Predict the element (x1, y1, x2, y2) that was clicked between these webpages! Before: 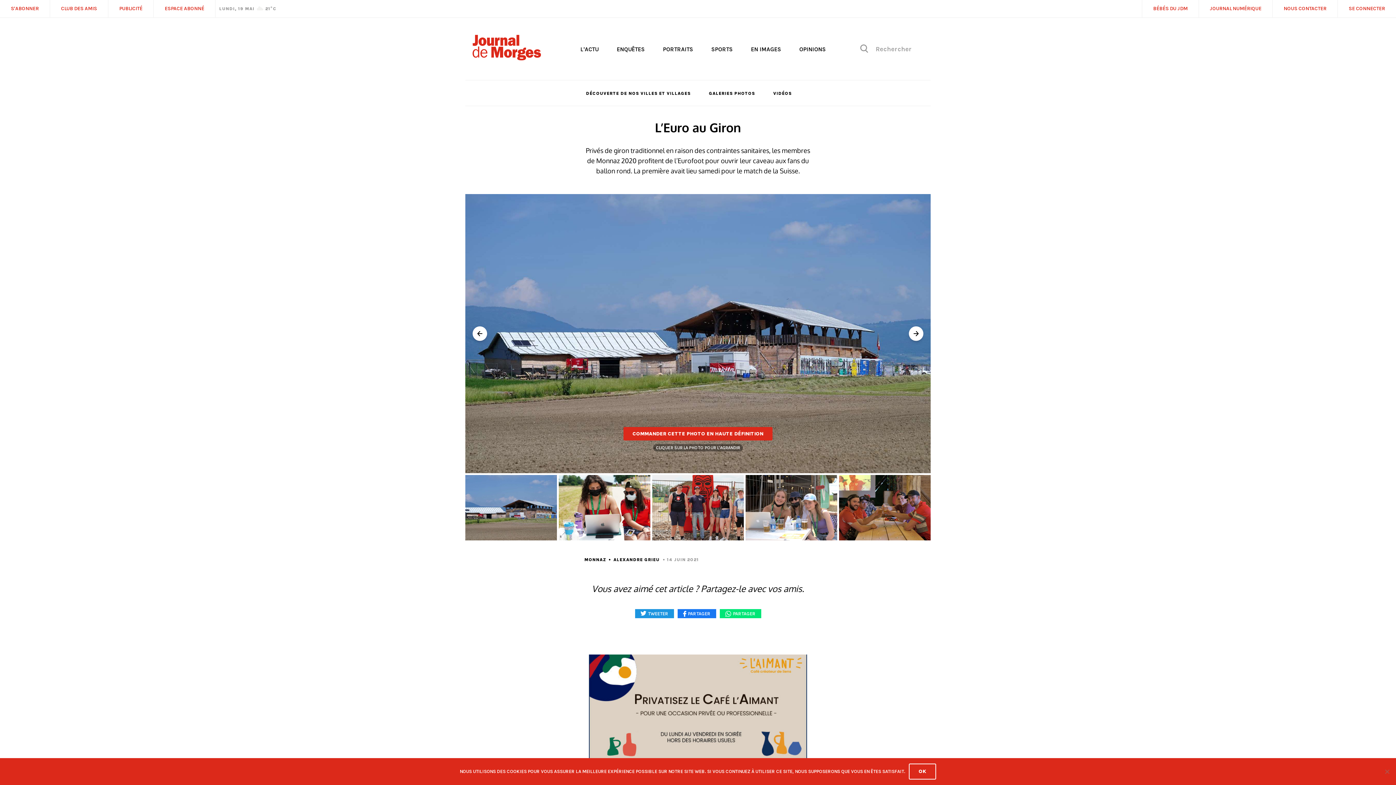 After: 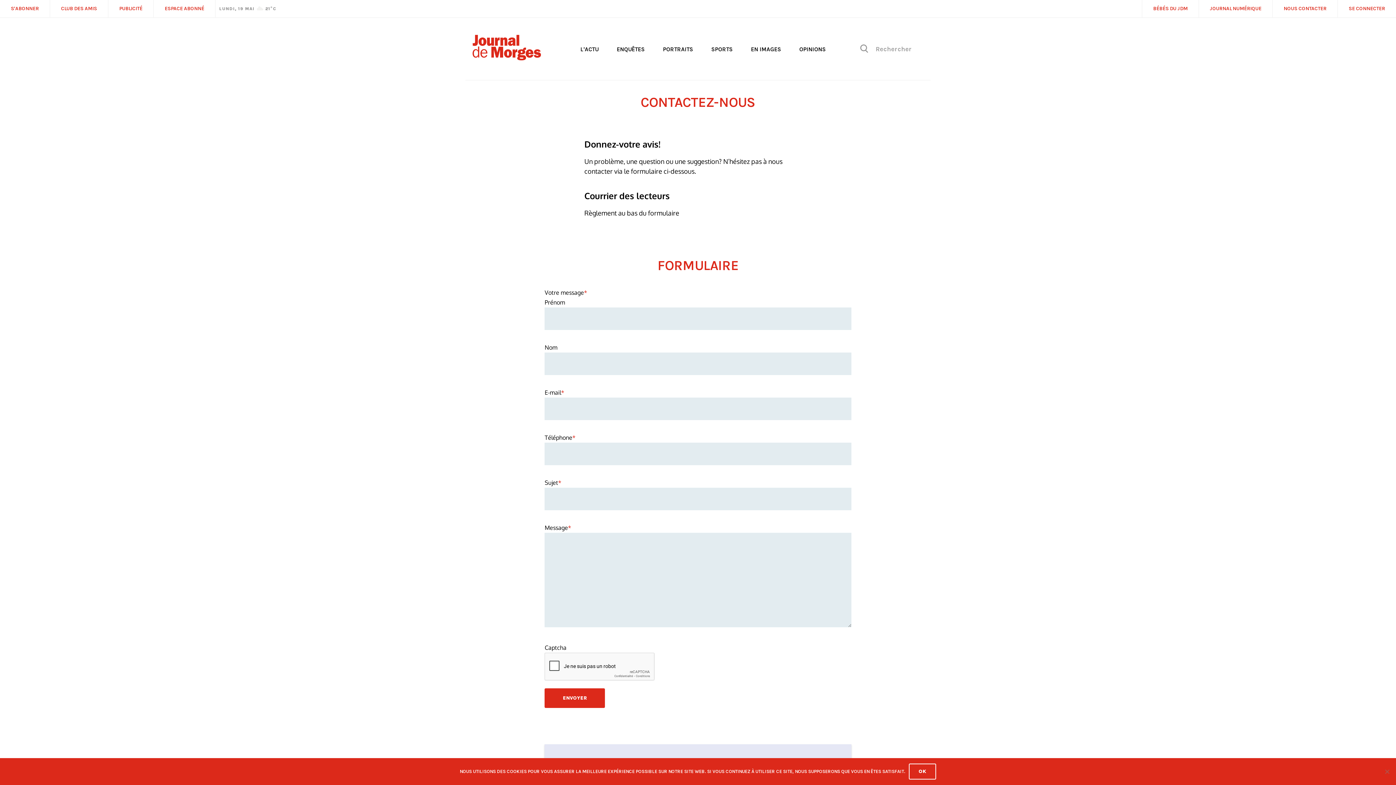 Action: bbox: (1272, 0, 1337, 17) label: NOUS CONTACTER